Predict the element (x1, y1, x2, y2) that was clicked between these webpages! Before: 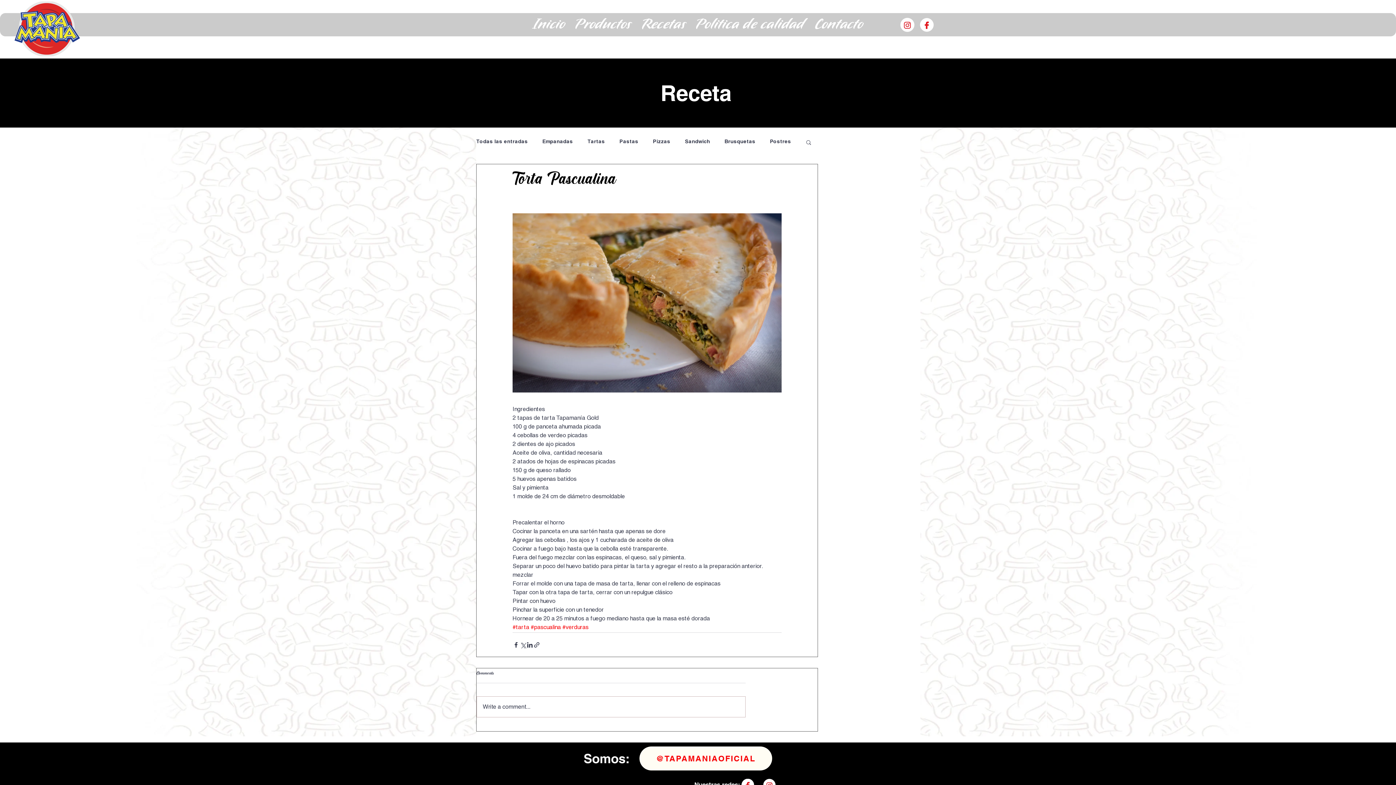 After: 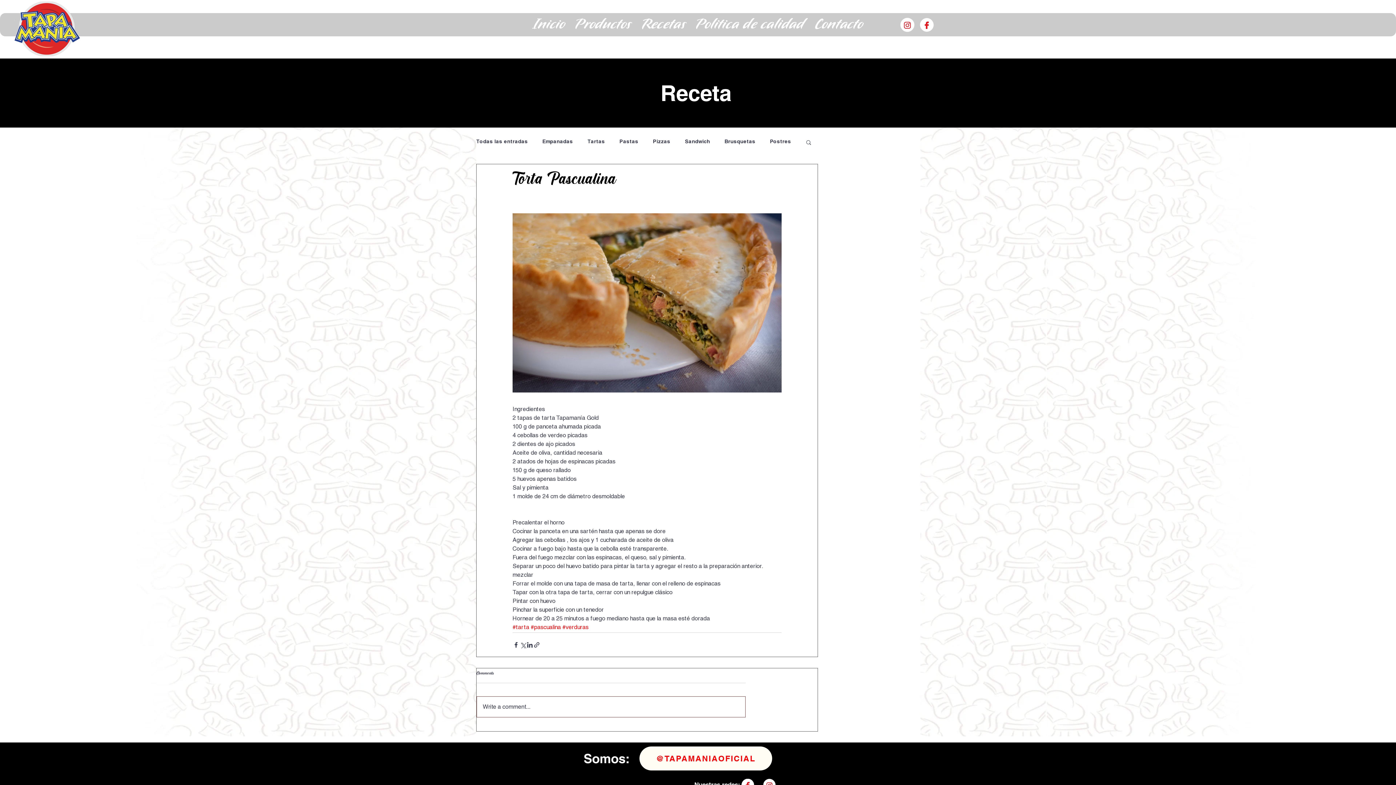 Action: label: Write a comment... bbox: (477, 697, 745, 717)